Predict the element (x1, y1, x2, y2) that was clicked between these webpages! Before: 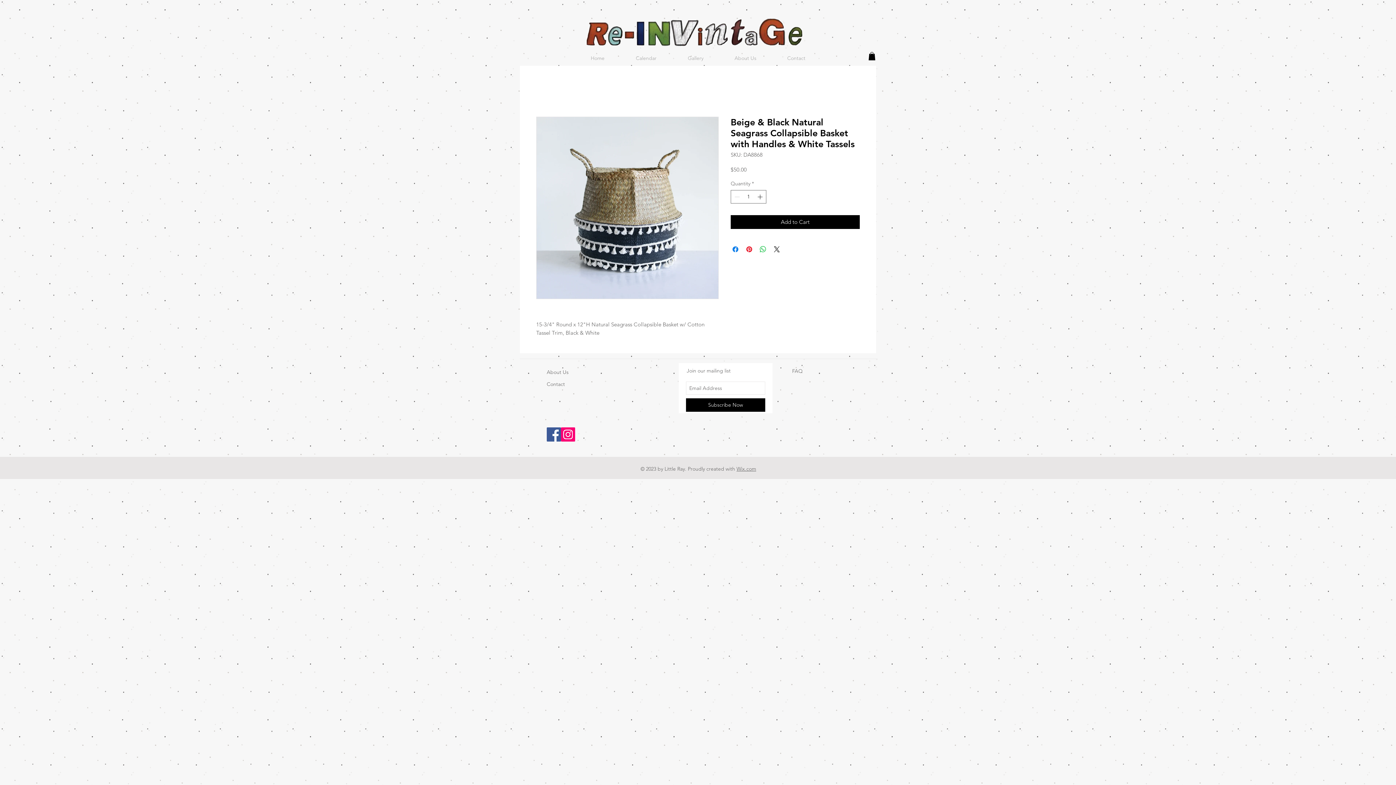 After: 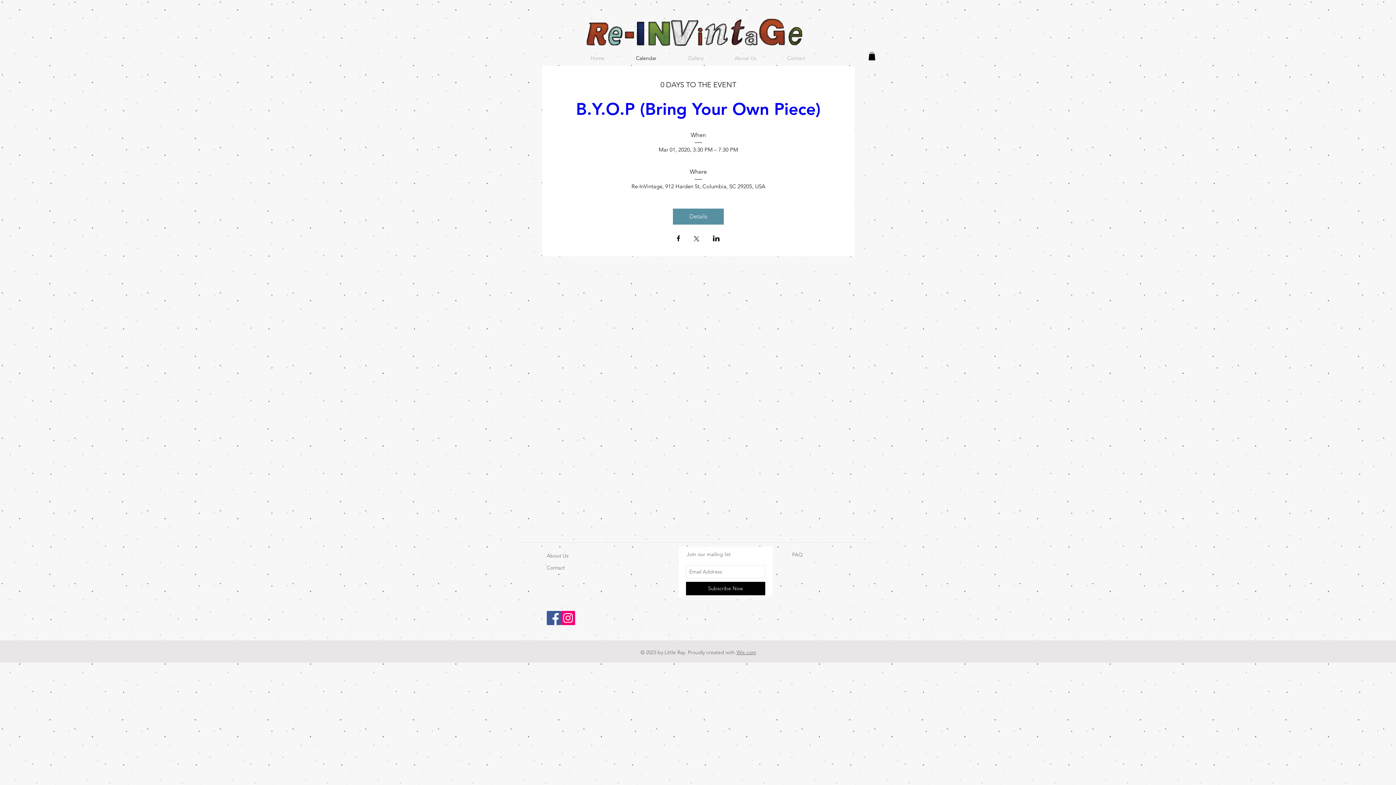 Action: bbox: (620, 52, 672, 64) label: Calendar